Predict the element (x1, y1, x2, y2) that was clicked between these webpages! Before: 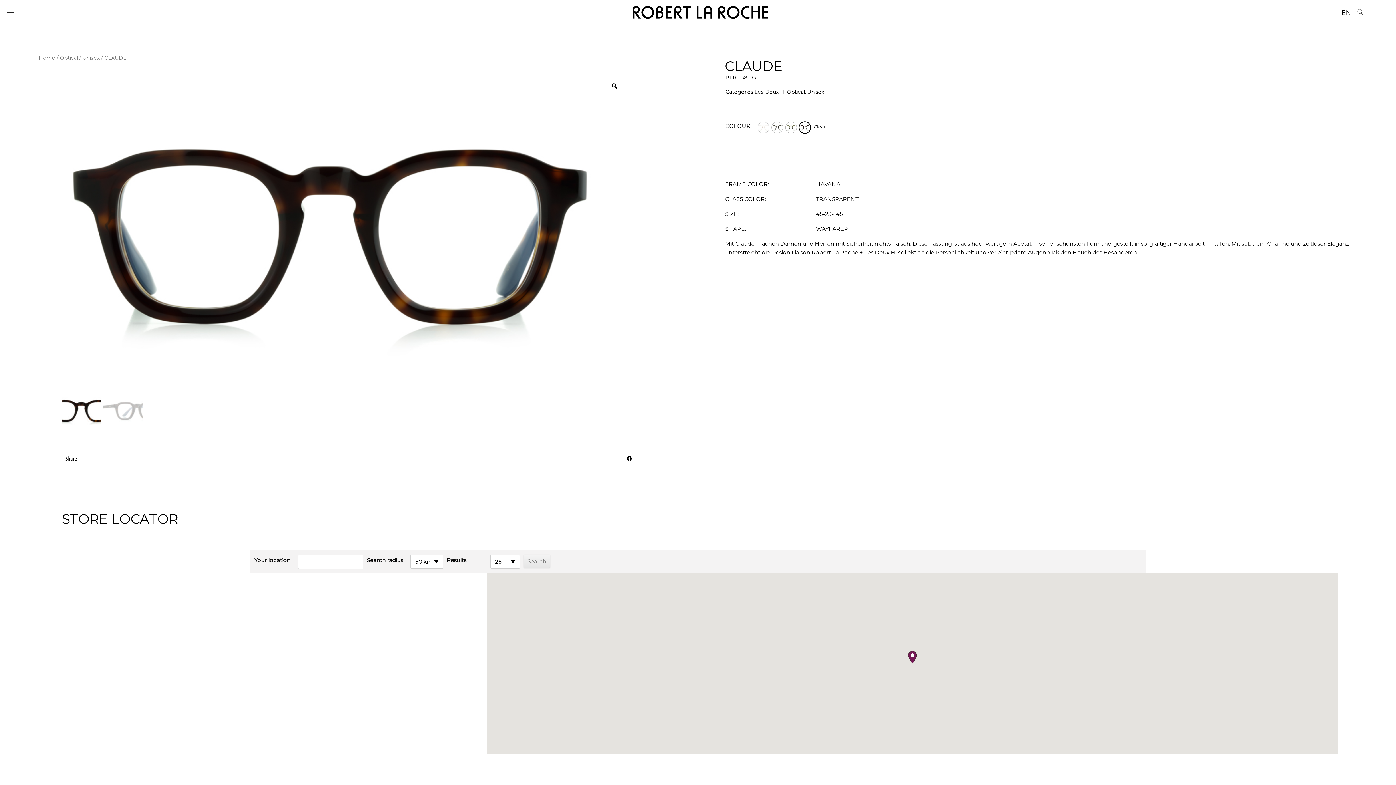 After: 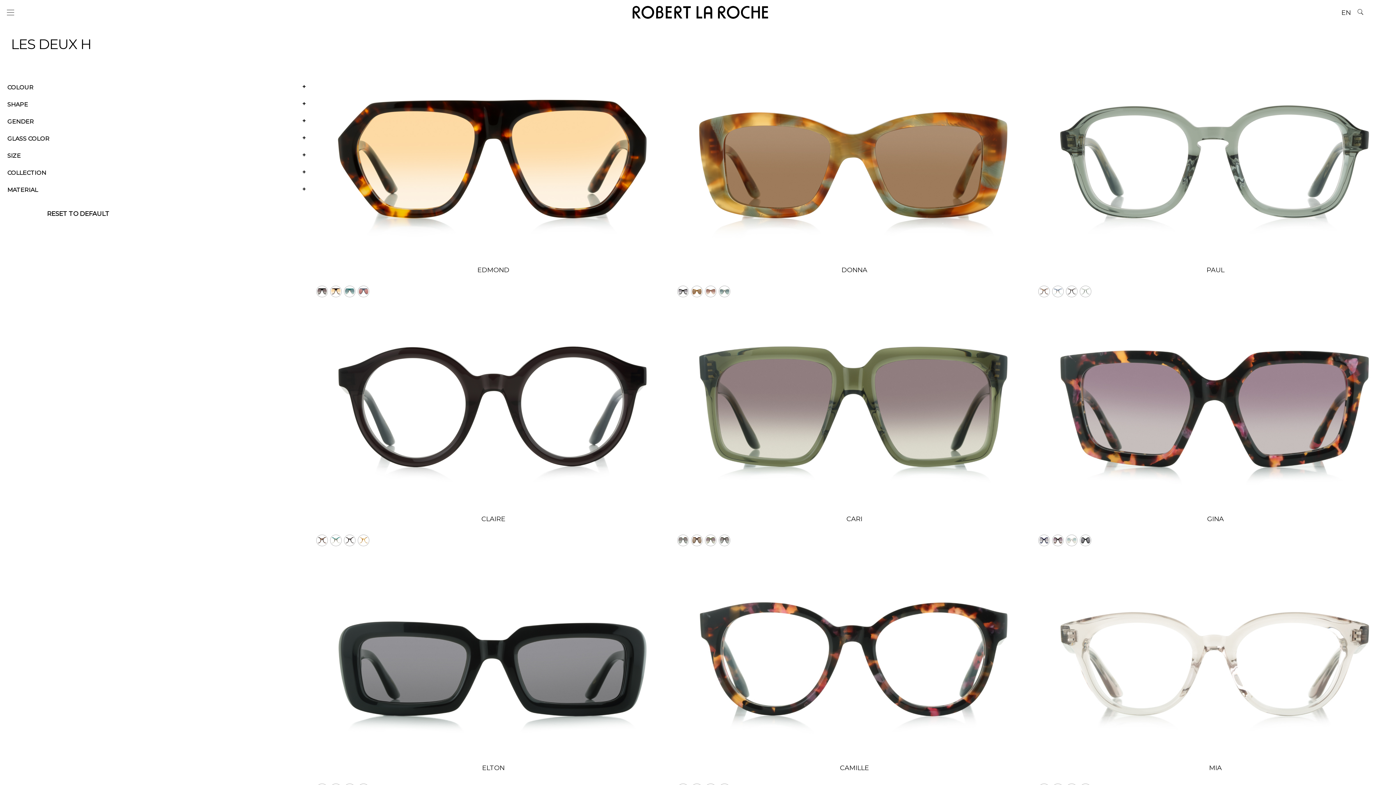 Action: label: Les Deux H bbox: (754, 88, 784, 95)